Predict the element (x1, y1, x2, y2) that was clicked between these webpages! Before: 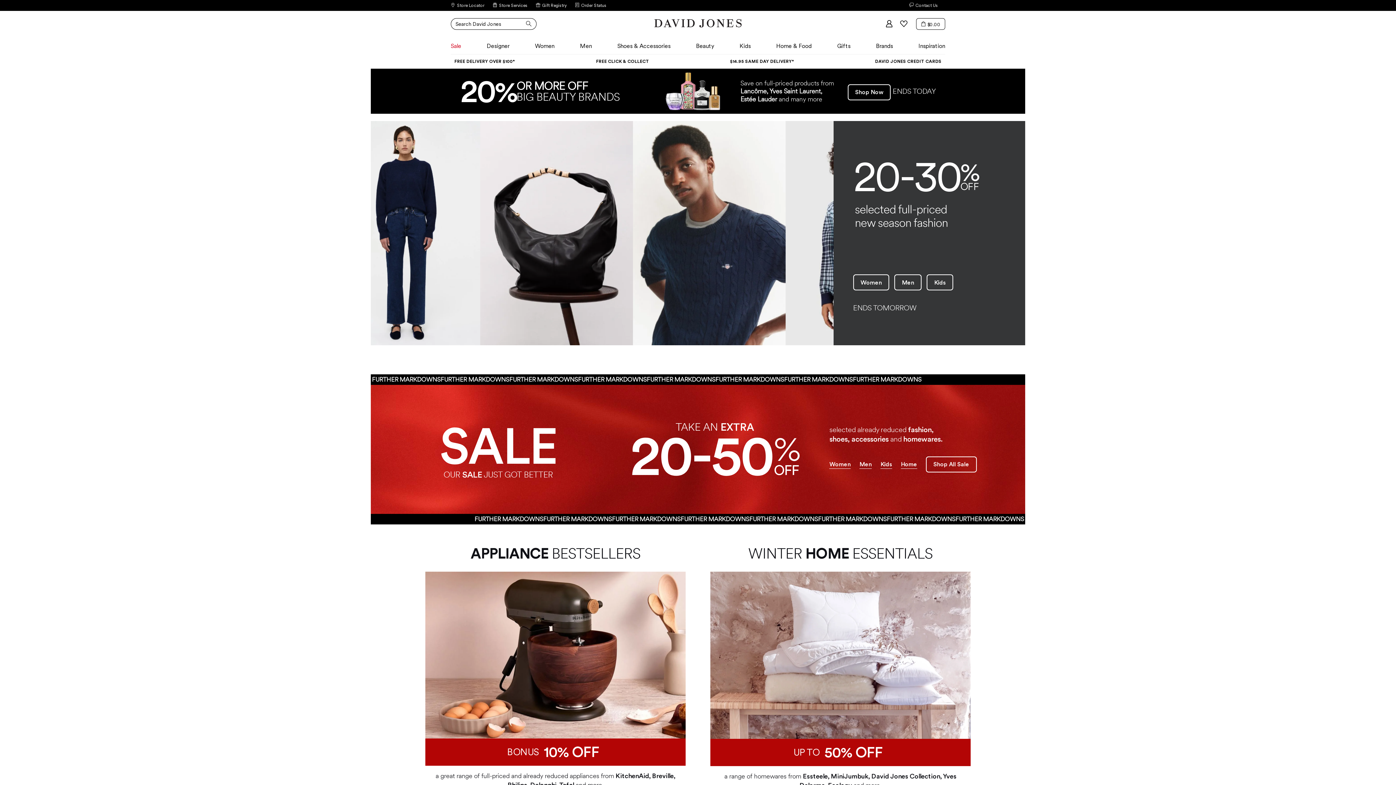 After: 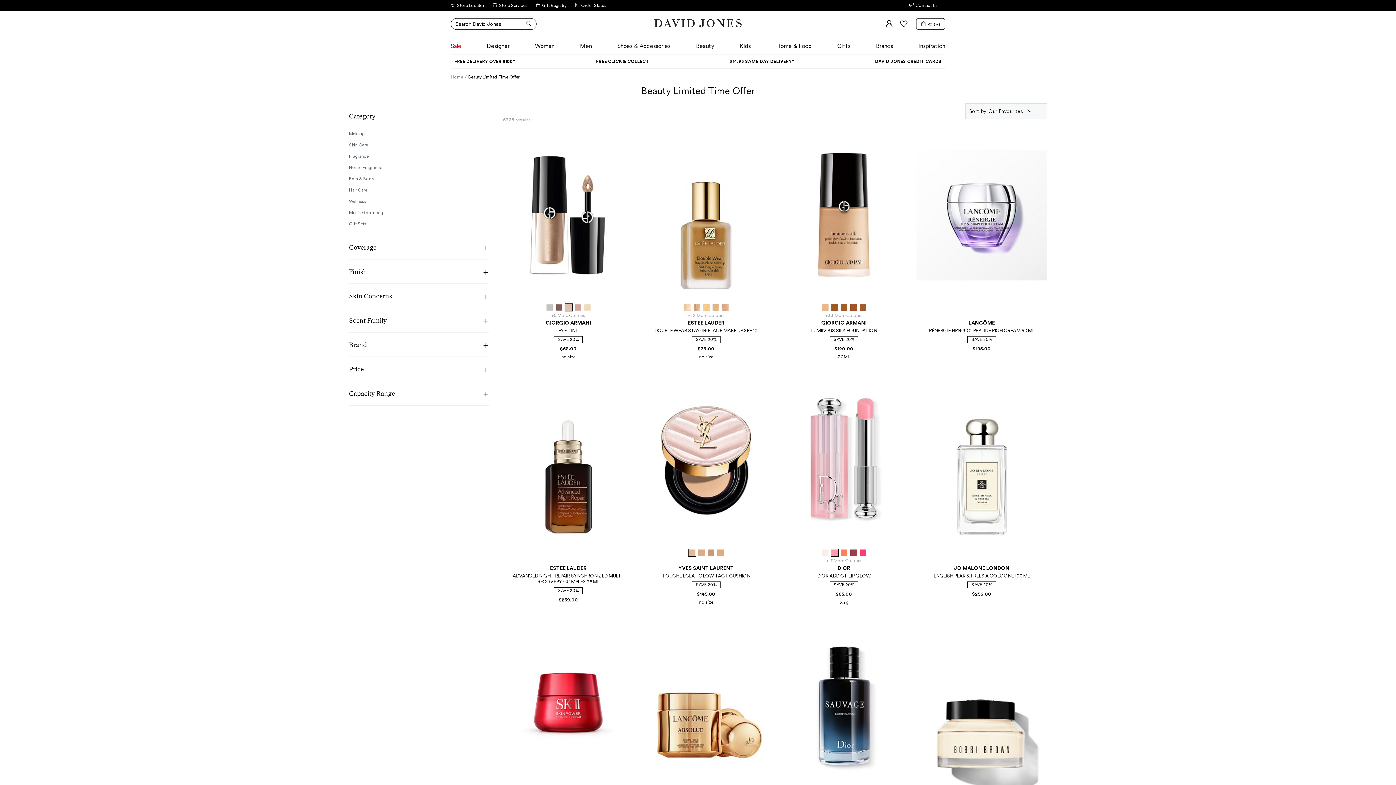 Action: label: Shop Now bbox: (847, 84, 891, 100)